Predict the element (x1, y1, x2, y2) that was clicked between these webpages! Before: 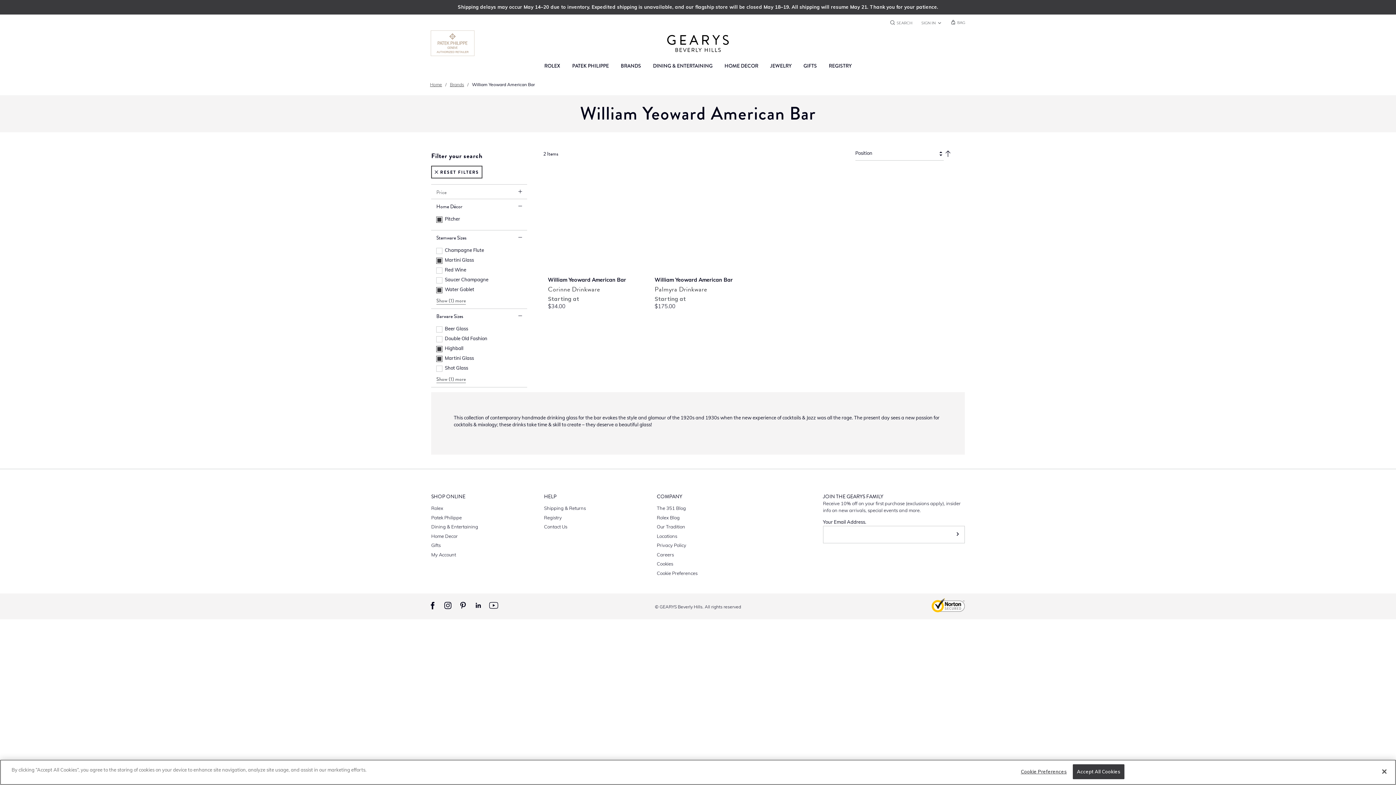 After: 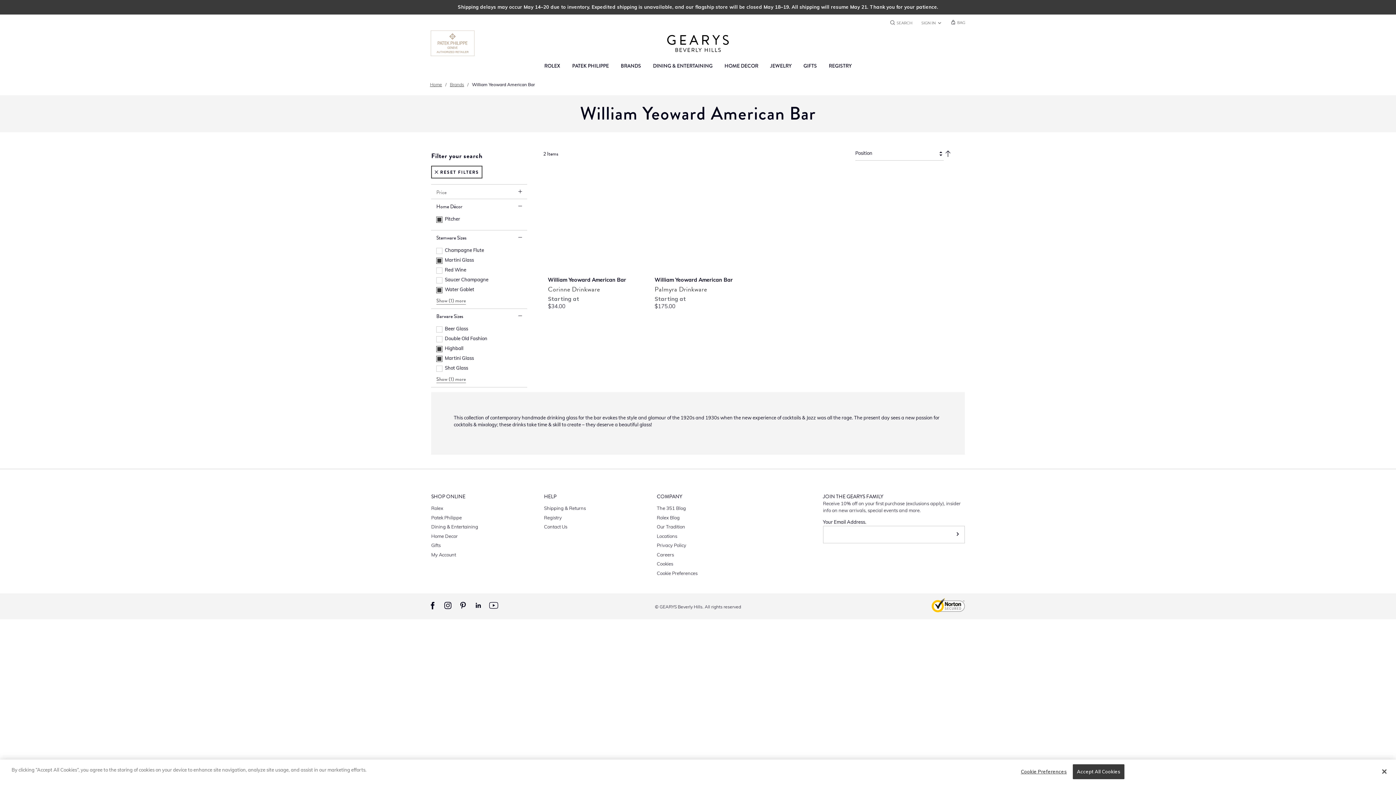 Action: bbox: (931, 598, 965, 612)